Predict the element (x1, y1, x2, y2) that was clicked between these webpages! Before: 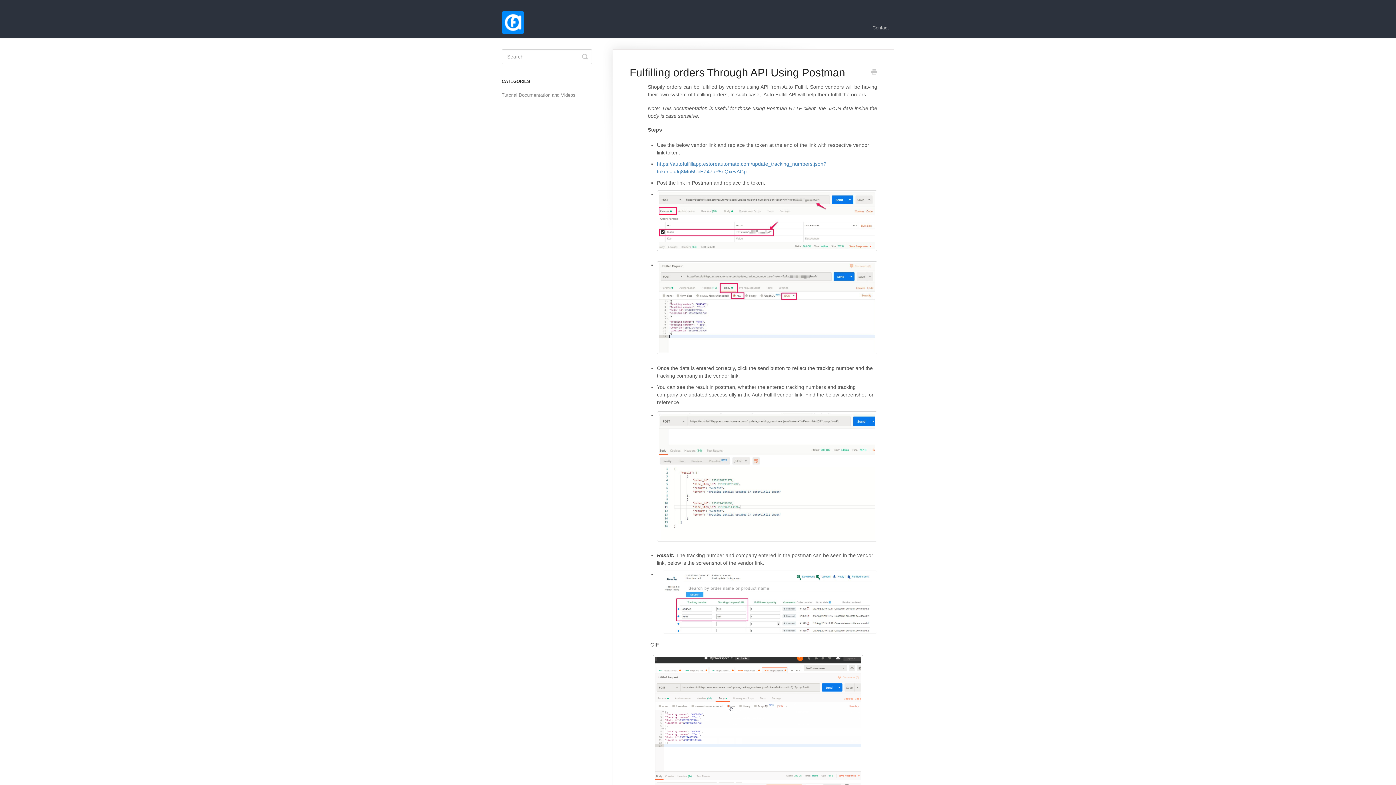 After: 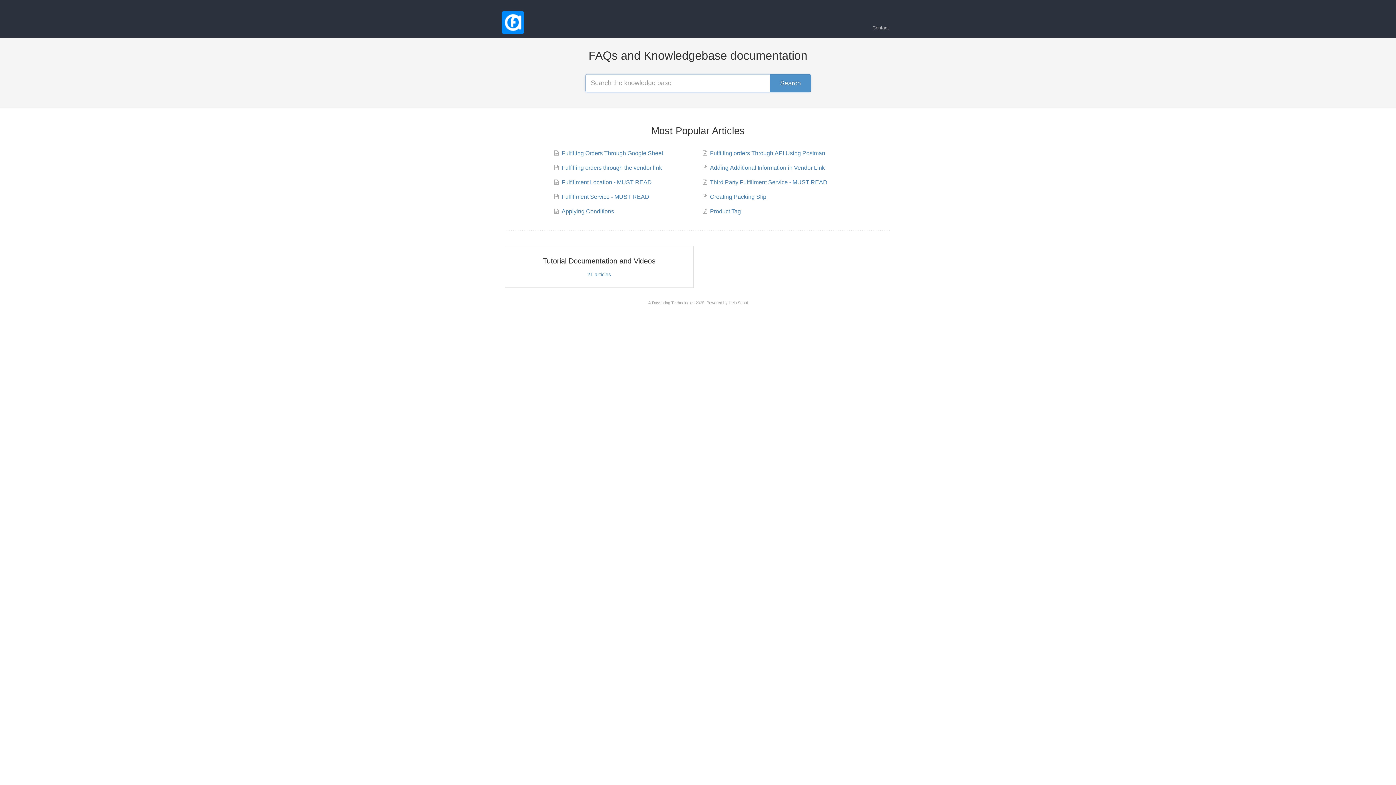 Action: bbox: (501, 0, 531, 37)